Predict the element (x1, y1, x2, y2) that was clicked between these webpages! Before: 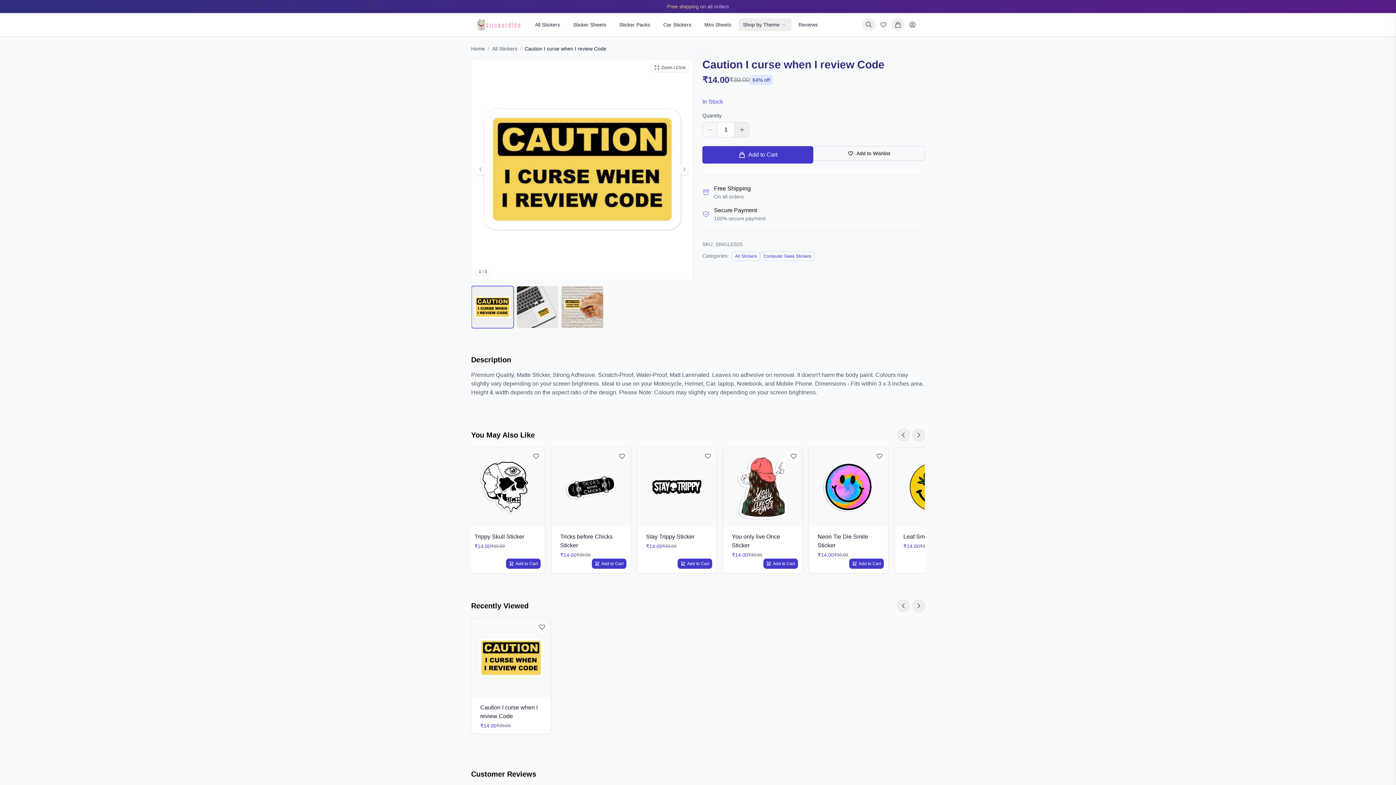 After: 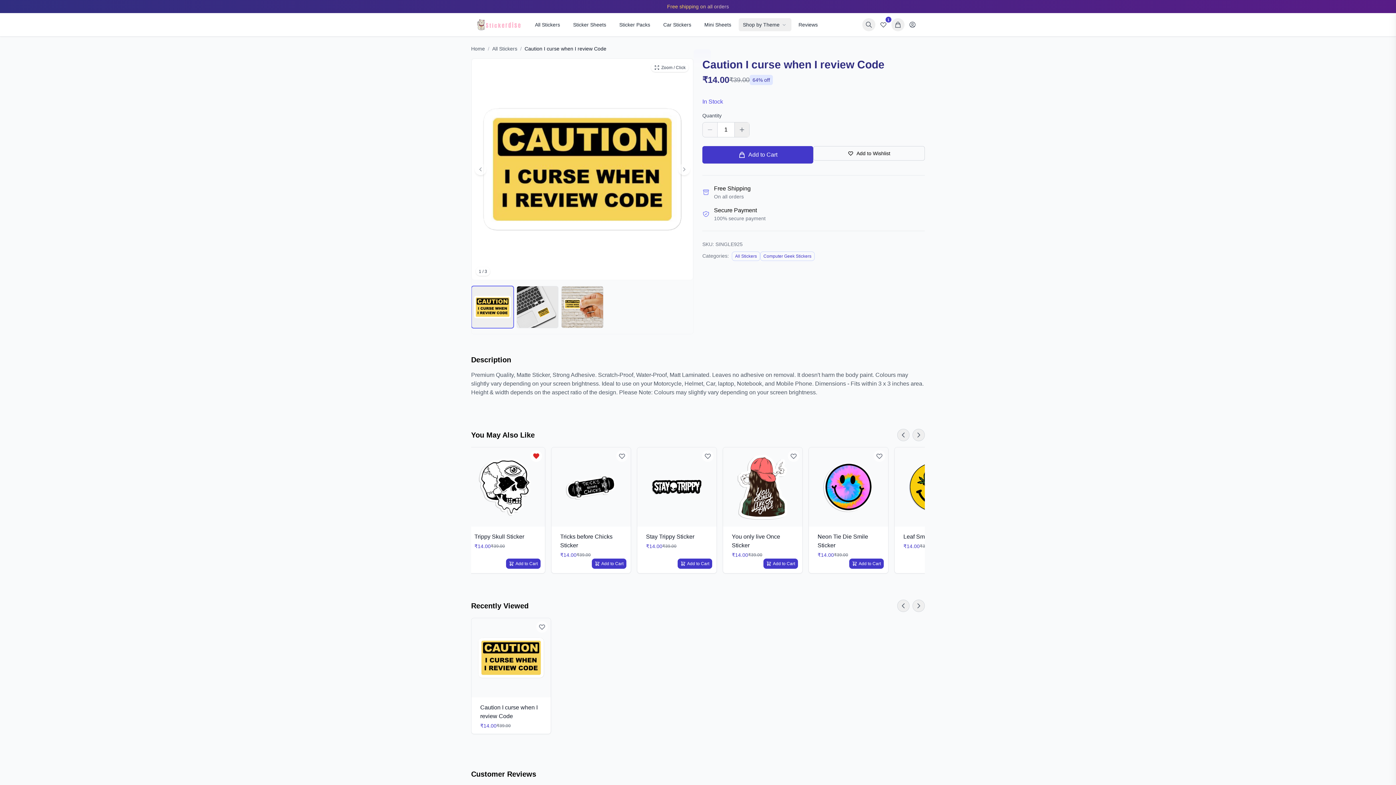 Action: bbox: (530, 450, 542, 462) label: Add to Wishlist